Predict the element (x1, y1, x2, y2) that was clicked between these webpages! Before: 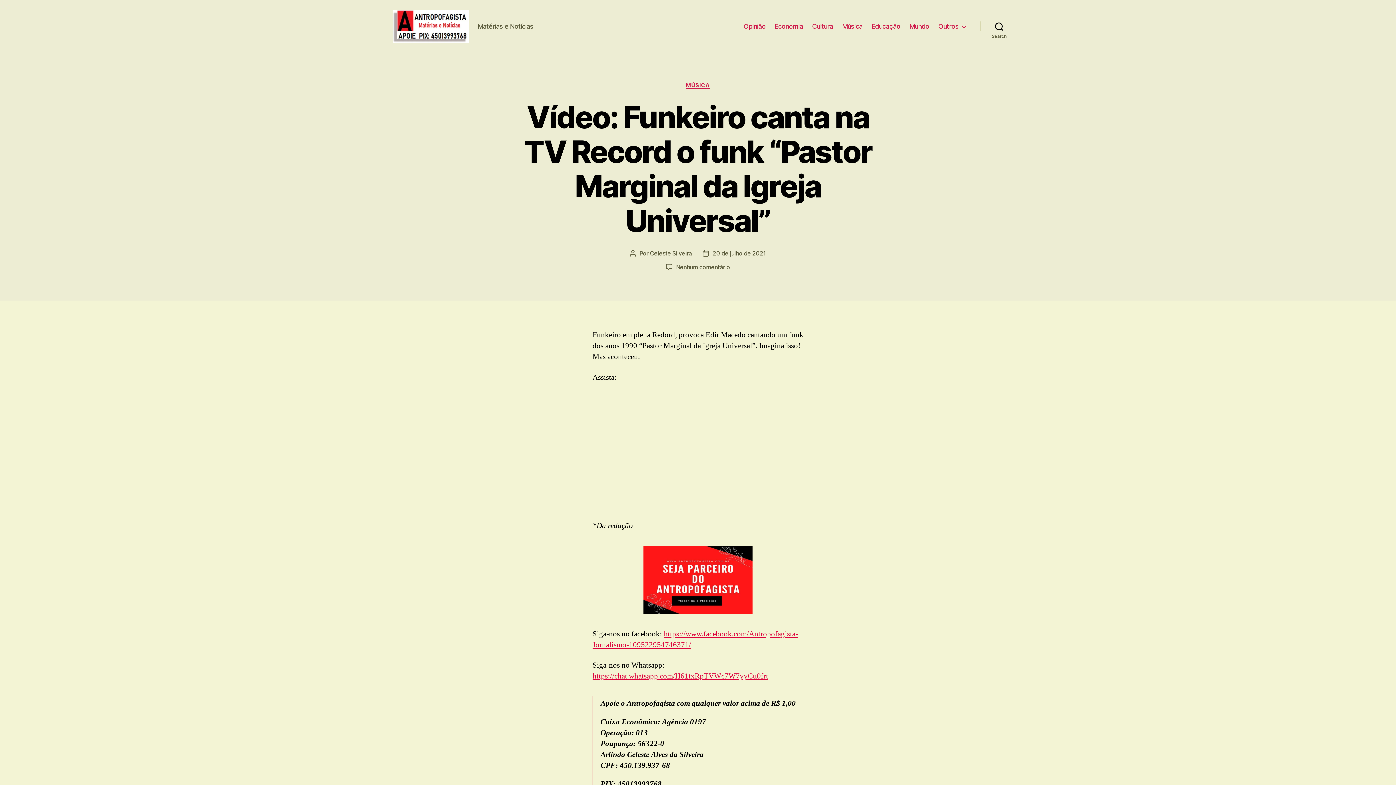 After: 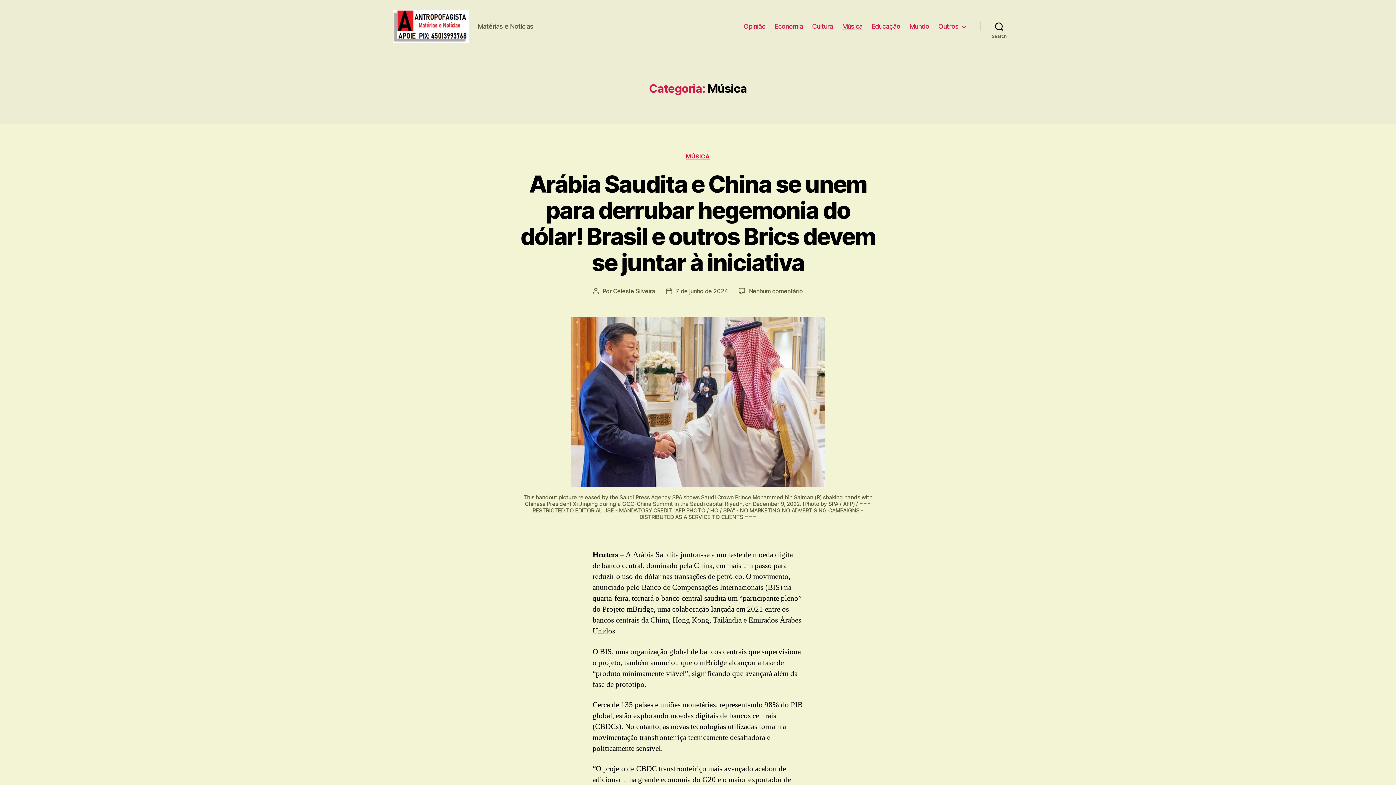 Action: bbox: (686, 82, 710, 89) label: MÚSICA